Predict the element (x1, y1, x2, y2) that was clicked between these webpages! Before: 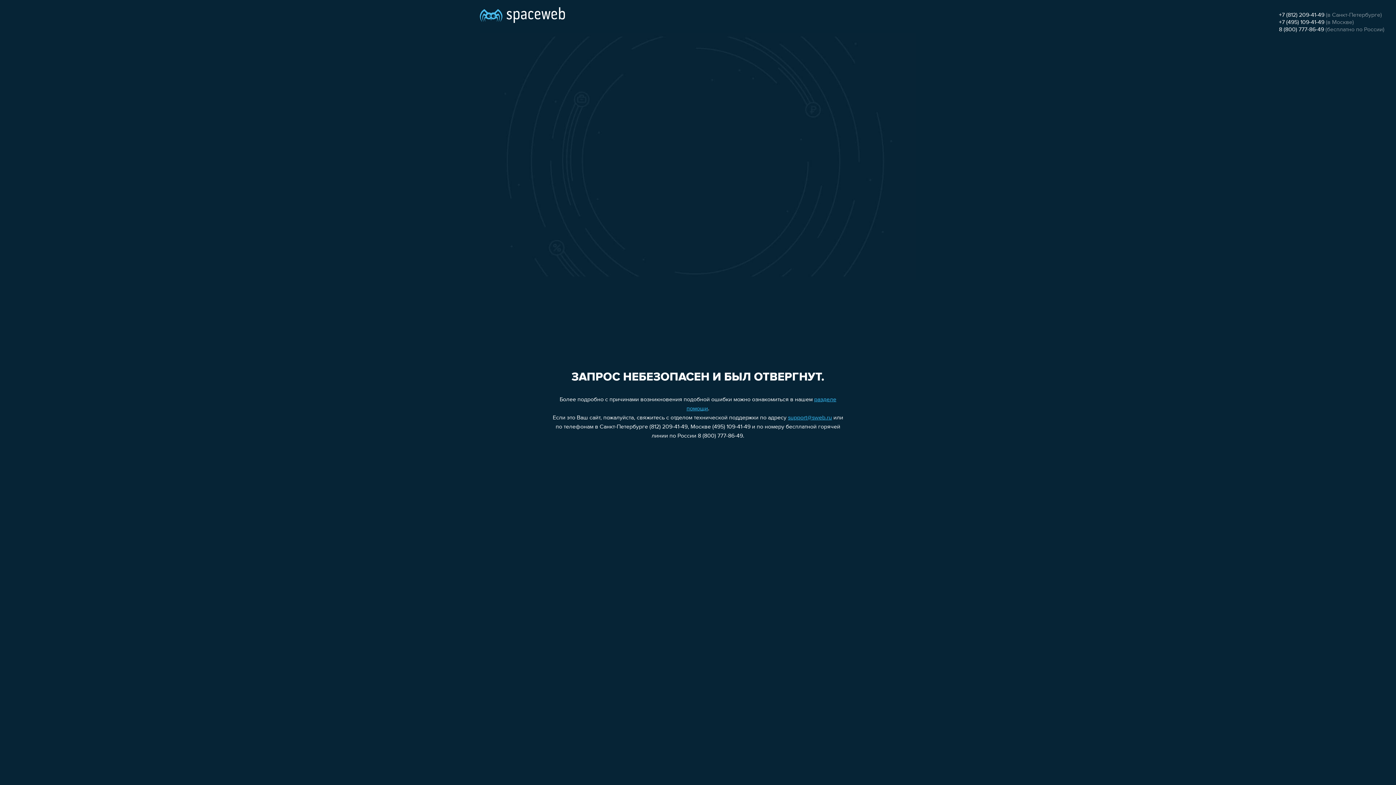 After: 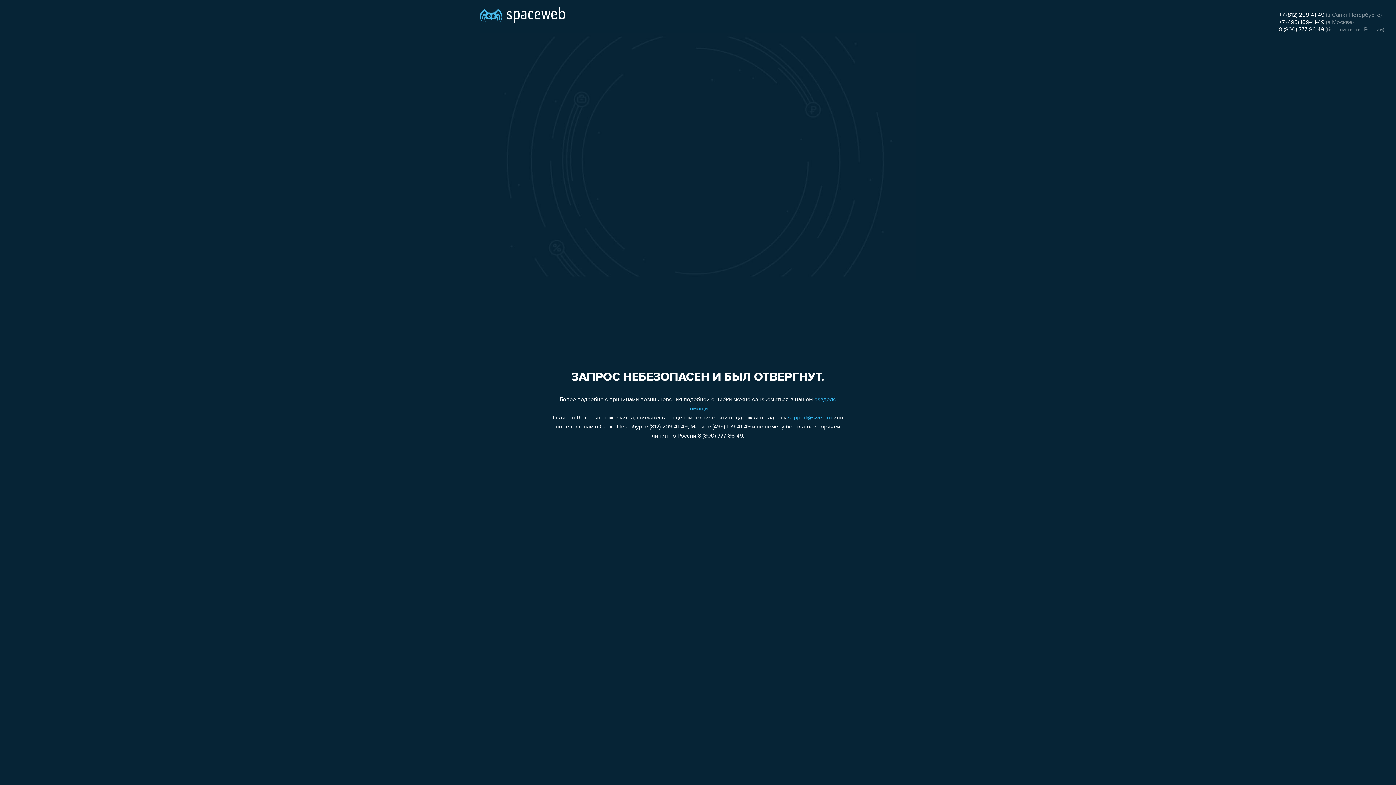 Action: bbox: (1279, 19, 1324, 25) label: +7 (495) 109-41-49